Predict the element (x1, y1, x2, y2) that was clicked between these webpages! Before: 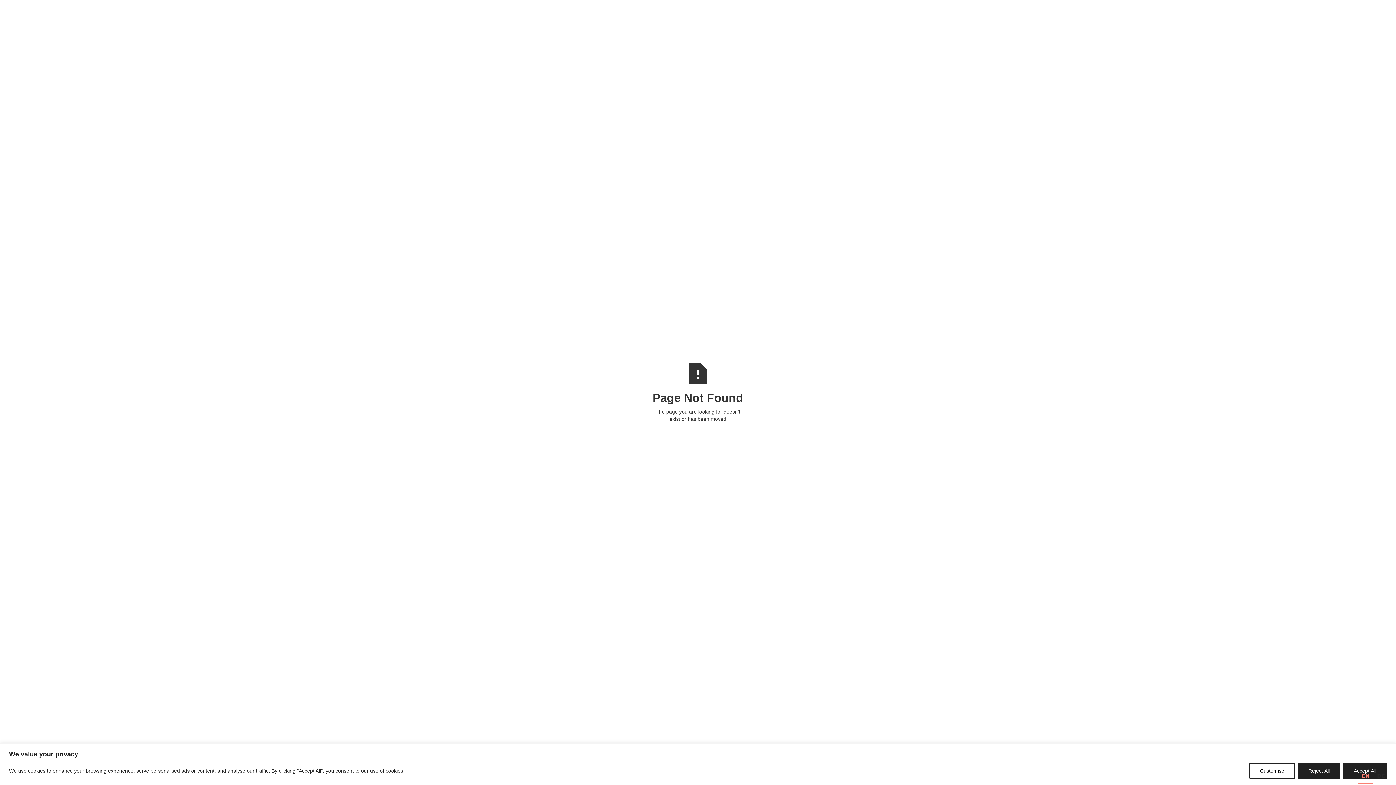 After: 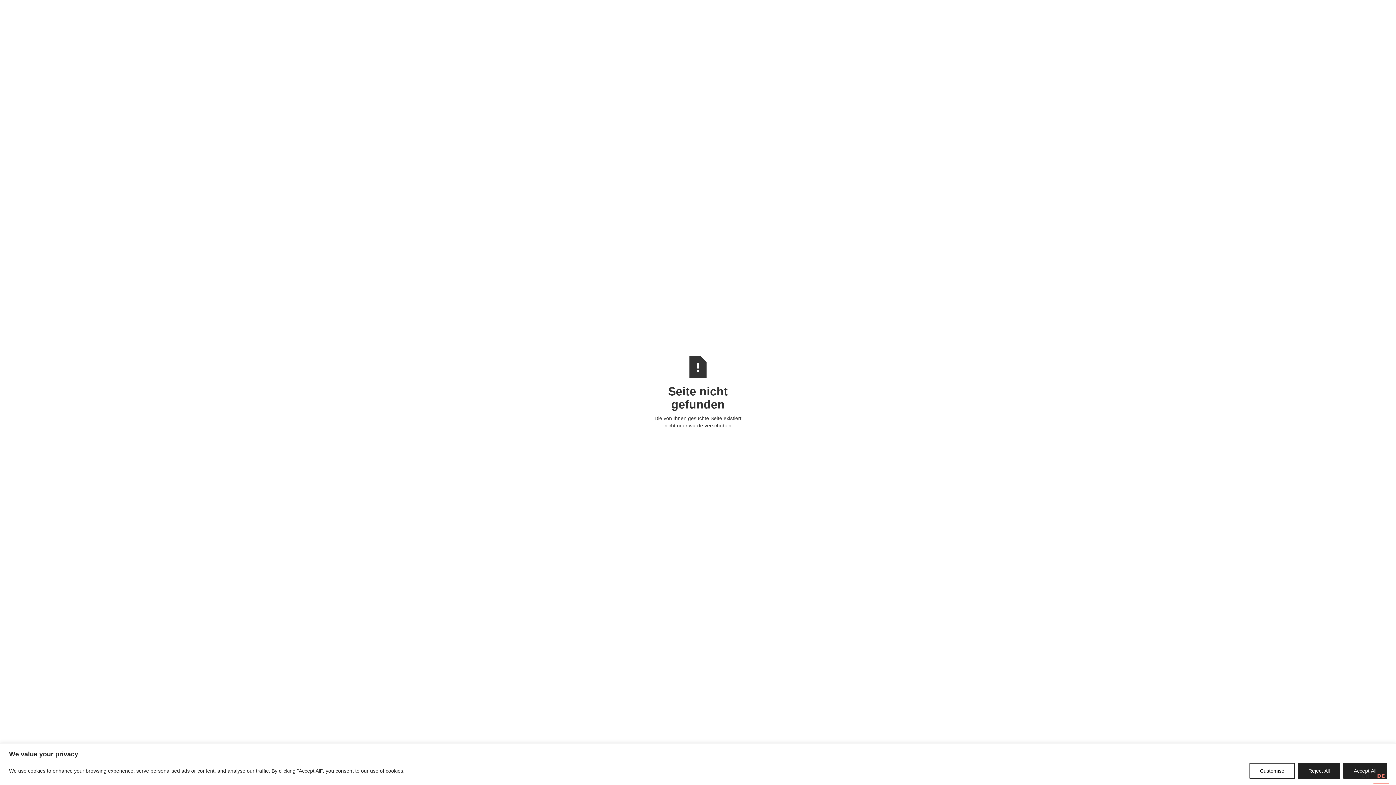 Action: label: DE bbox: (1377, 772, 1385, 780)